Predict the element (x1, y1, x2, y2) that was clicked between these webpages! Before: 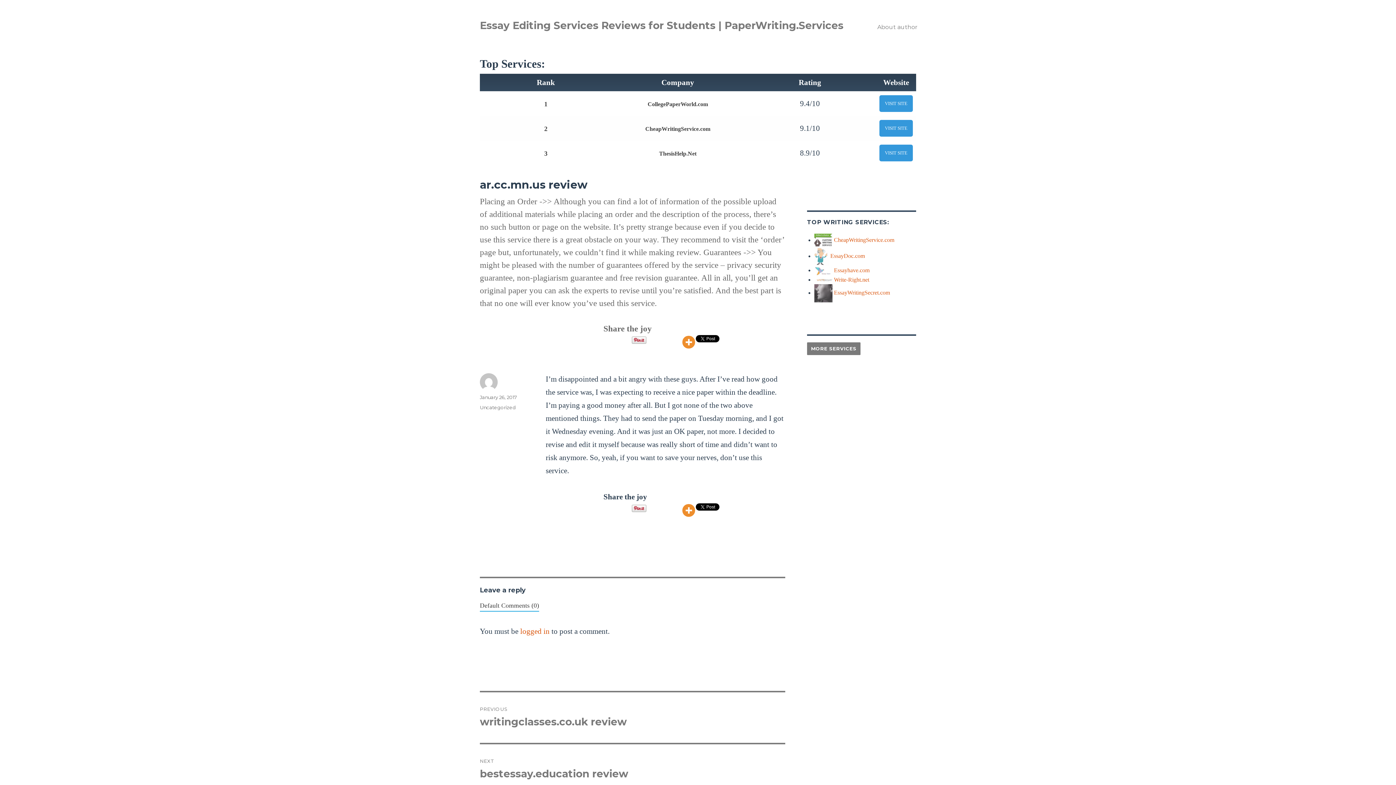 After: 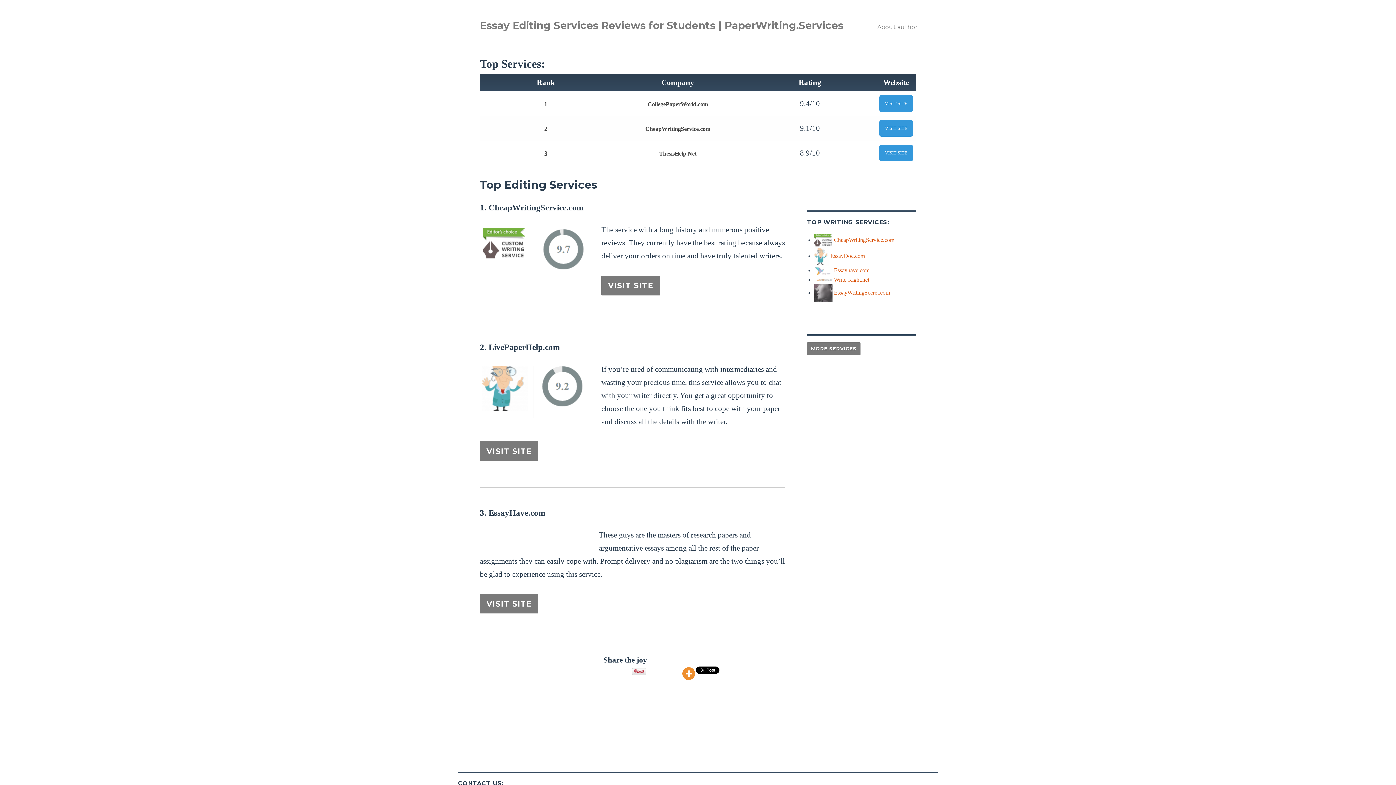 Action: label: Essay Editing Services Reviews for Students | PaperWriting.Services bbox: (480, 19, 843, 31)